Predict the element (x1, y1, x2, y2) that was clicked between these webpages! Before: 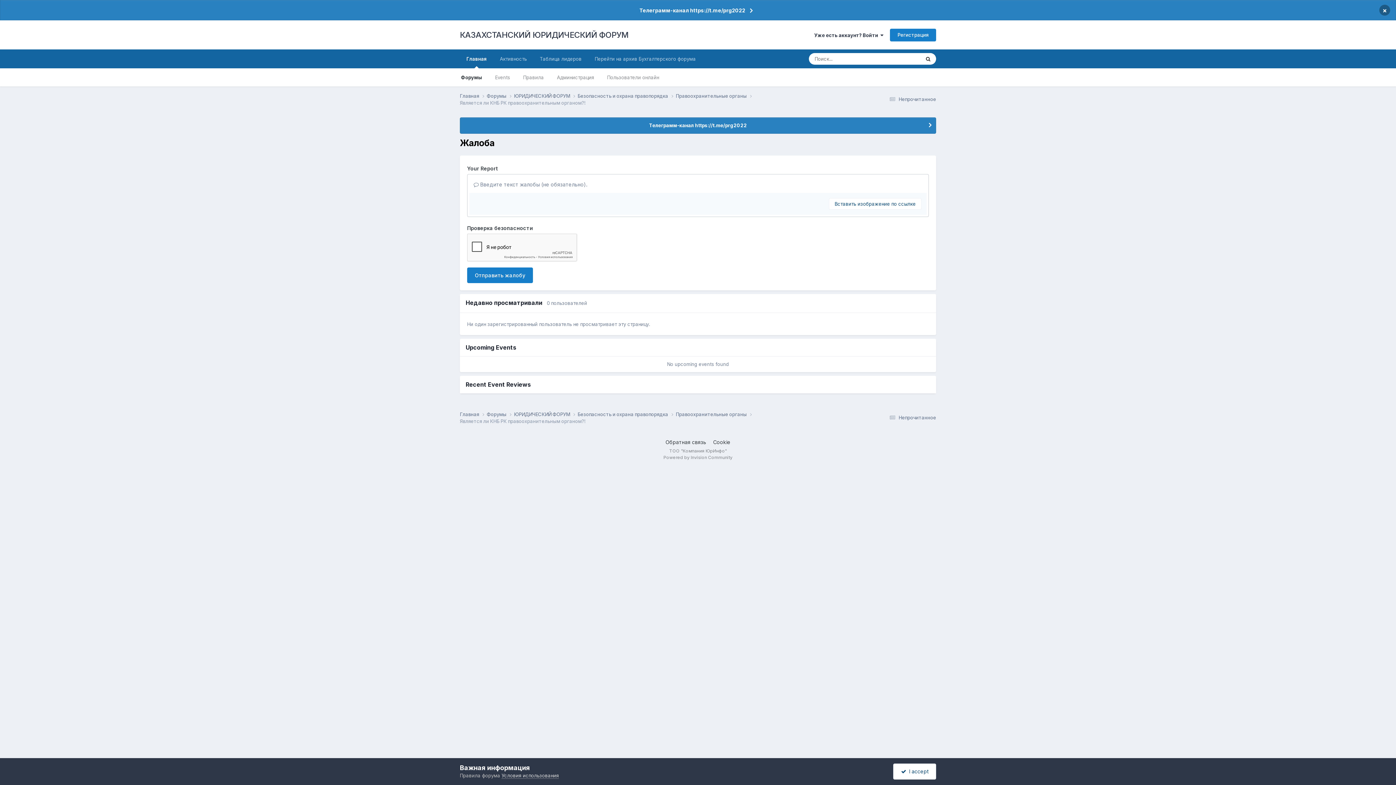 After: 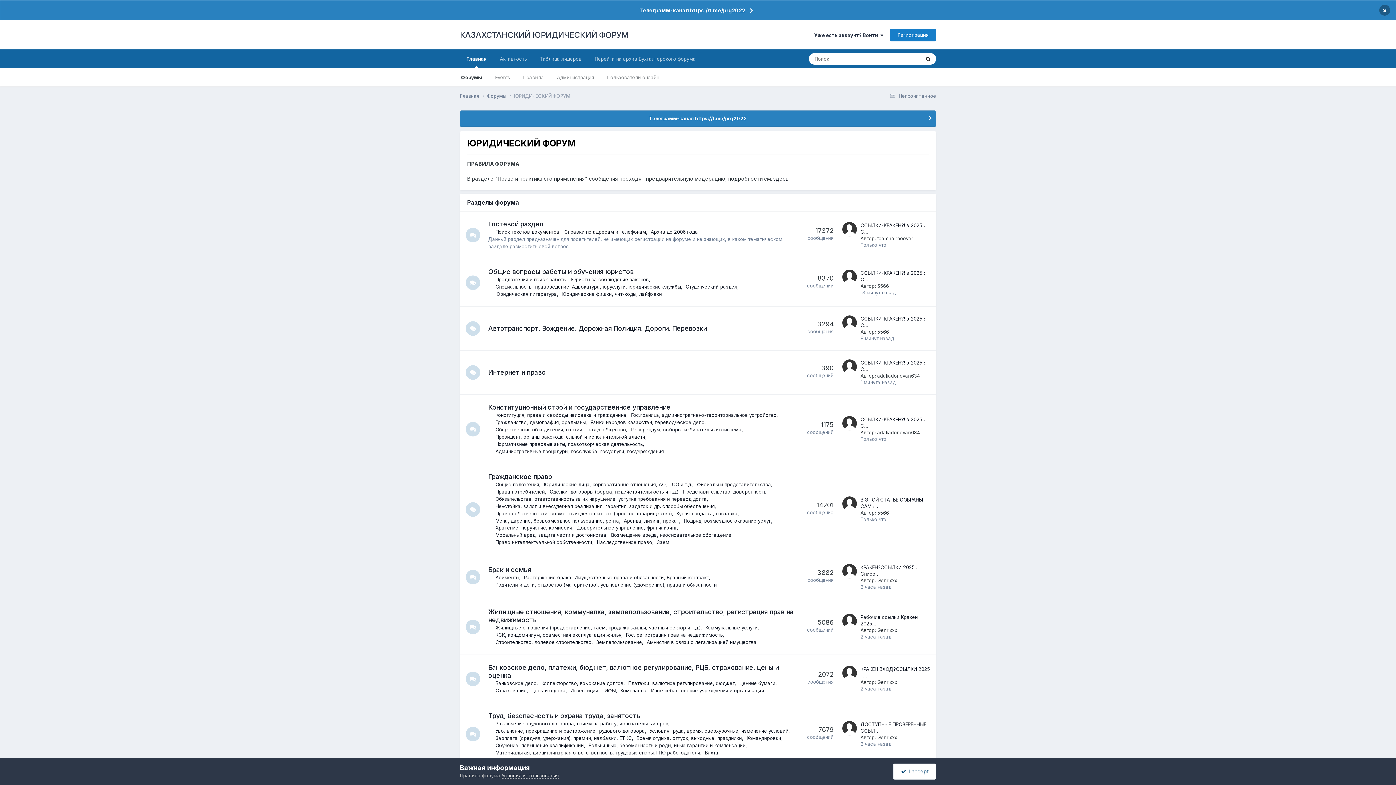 Action: label: ЮРИДИЧЕСКИЙ ФОРУМ  bbox: (514, 411, 577, 418)